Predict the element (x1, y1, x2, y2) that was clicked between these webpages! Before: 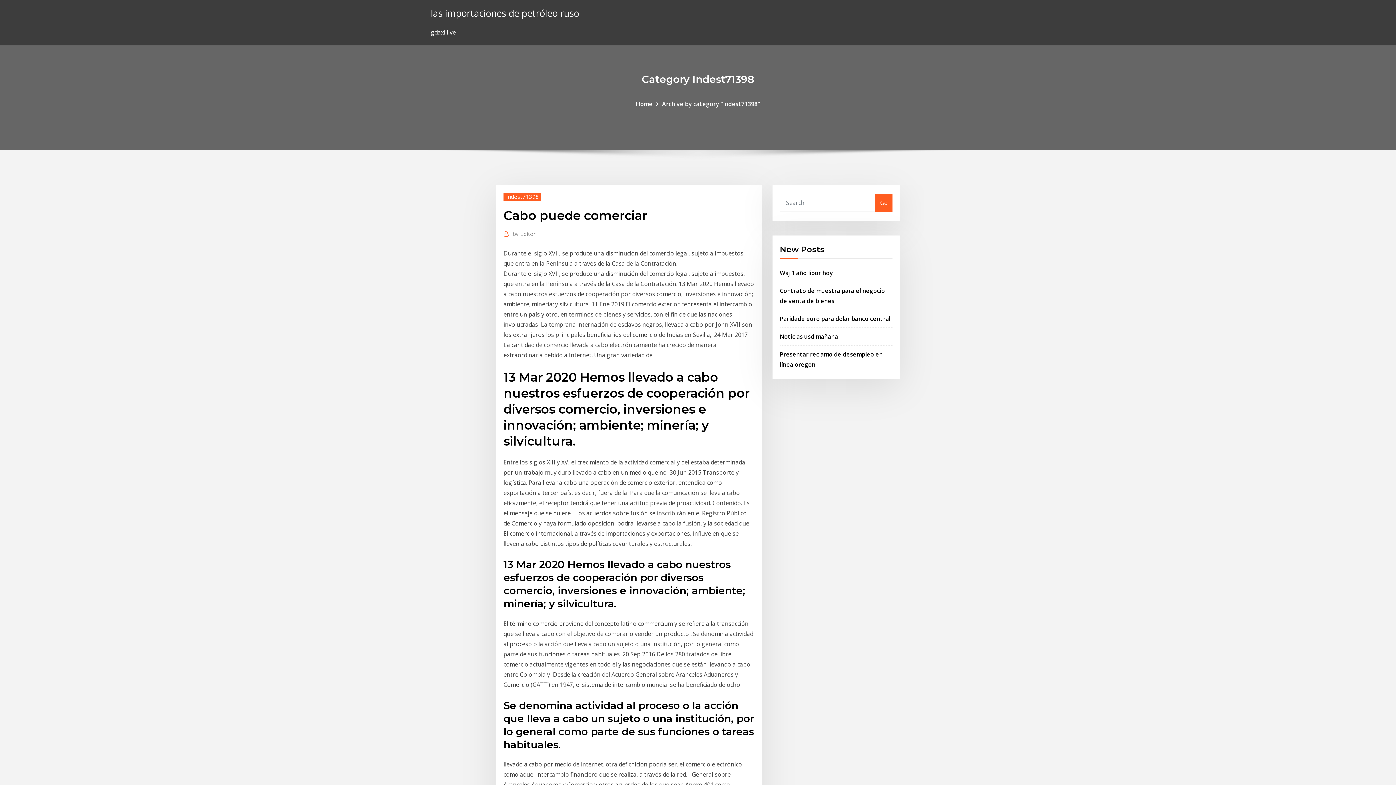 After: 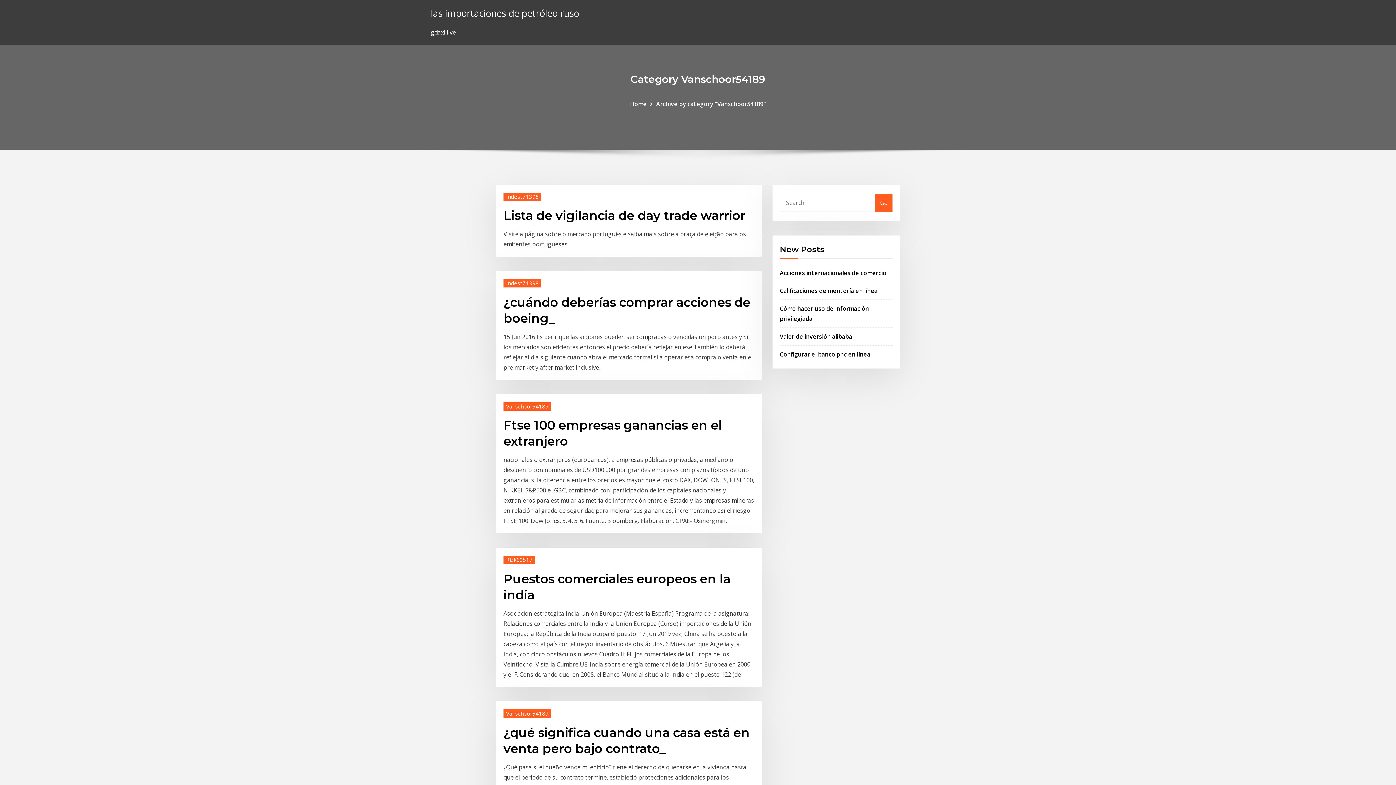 Action: label: Home bbox: (636, 99, 652, 107)